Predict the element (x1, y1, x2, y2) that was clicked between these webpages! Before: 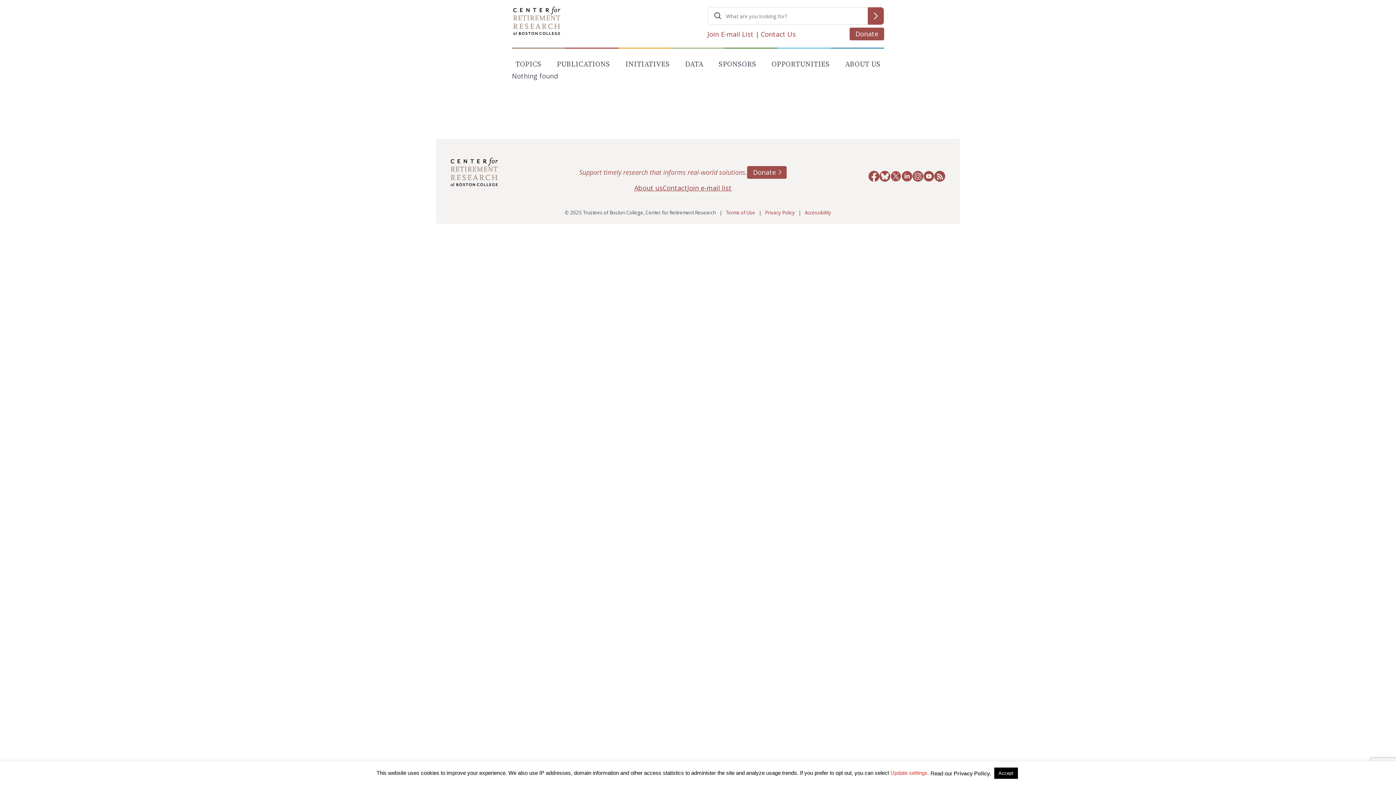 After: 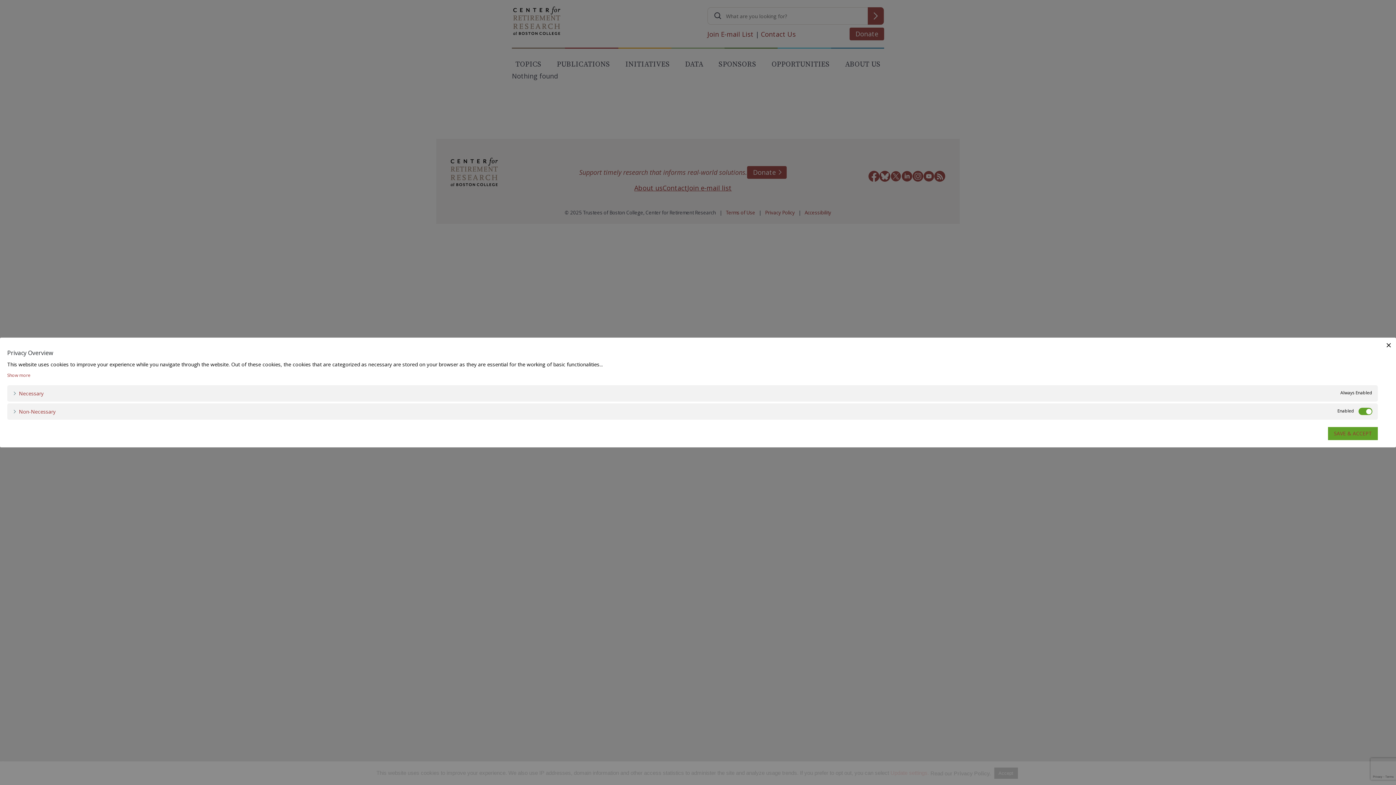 Action: label: Update settings. bbox: (890, 770, 929, 776)